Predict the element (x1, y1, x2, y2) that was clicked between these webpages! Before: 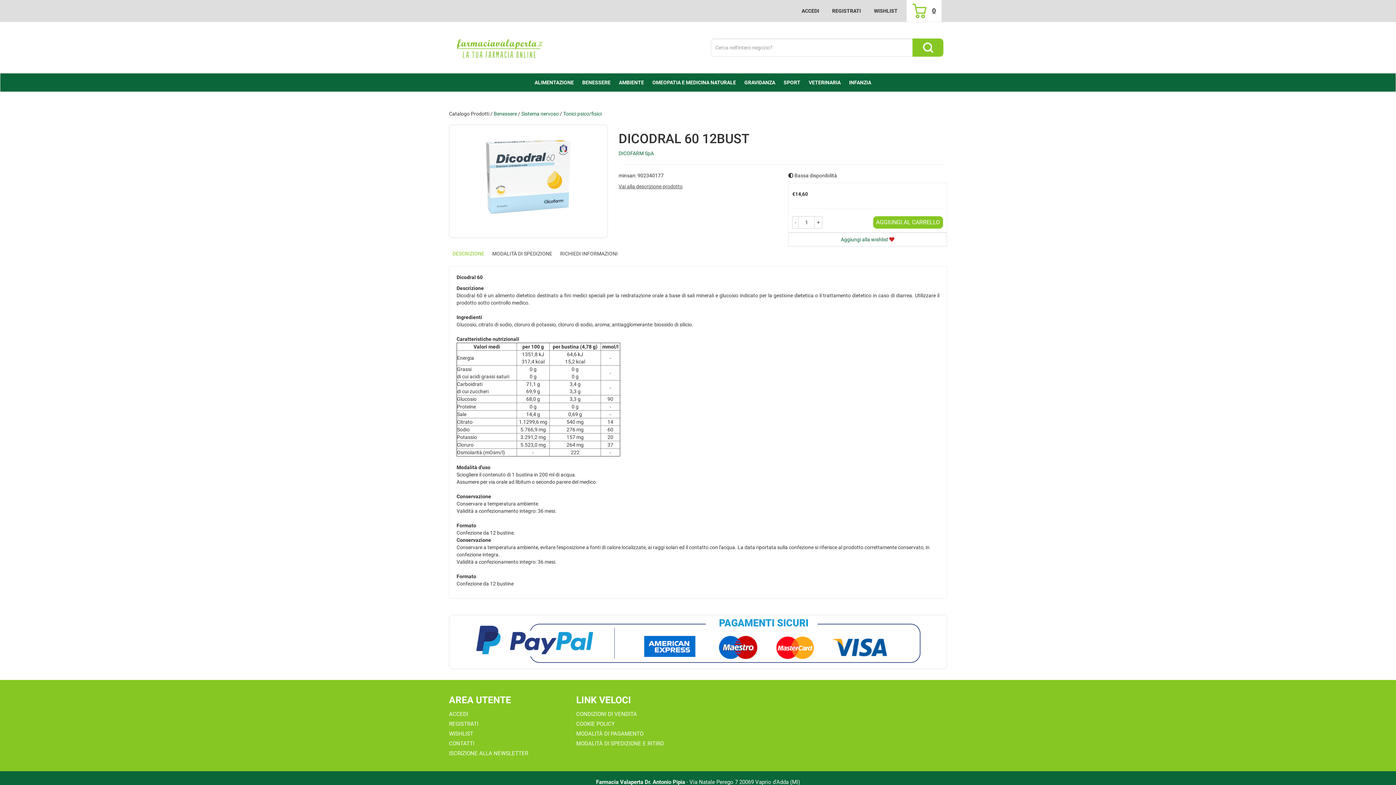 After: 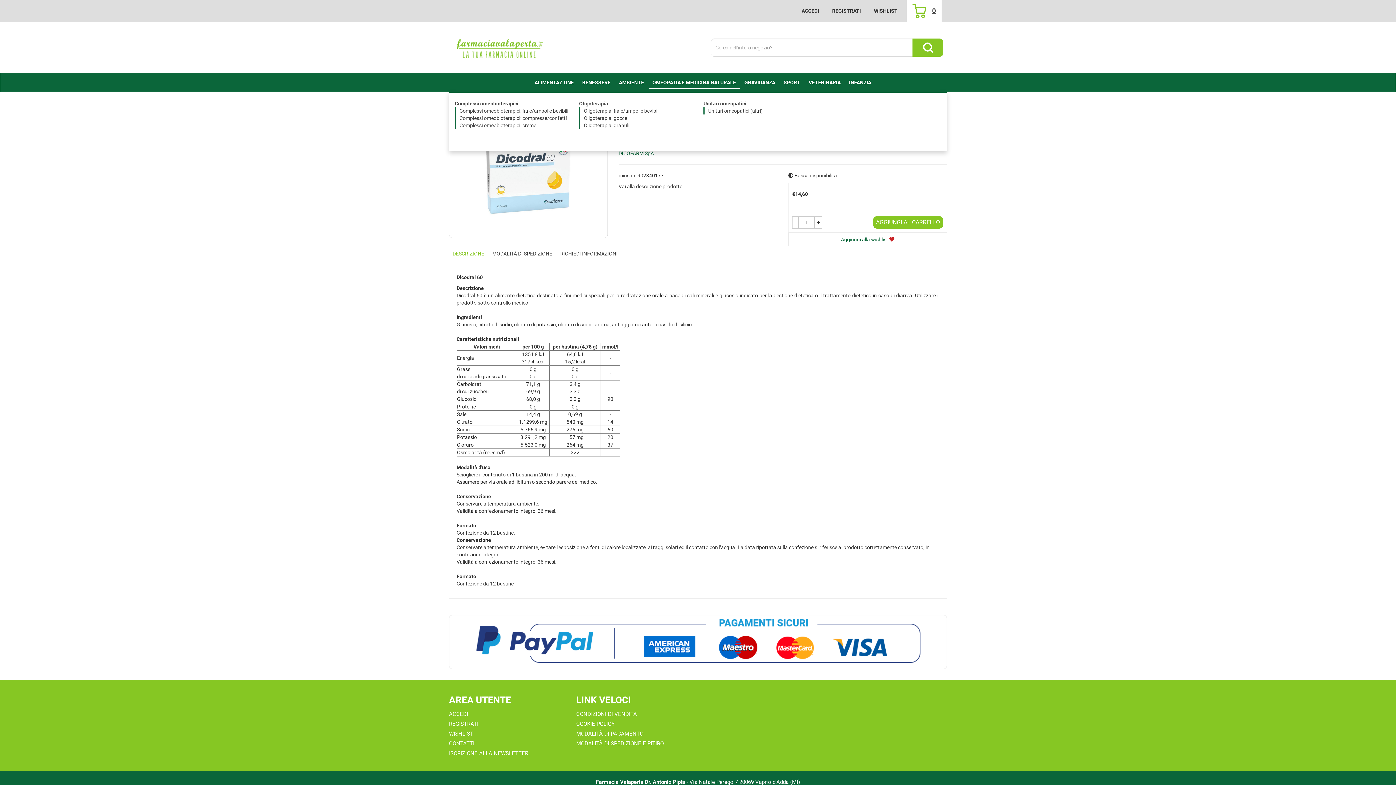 Action: label: OMEOPATIA E MEDICINA NATURALE bbox: (648, 73, 739, 91)